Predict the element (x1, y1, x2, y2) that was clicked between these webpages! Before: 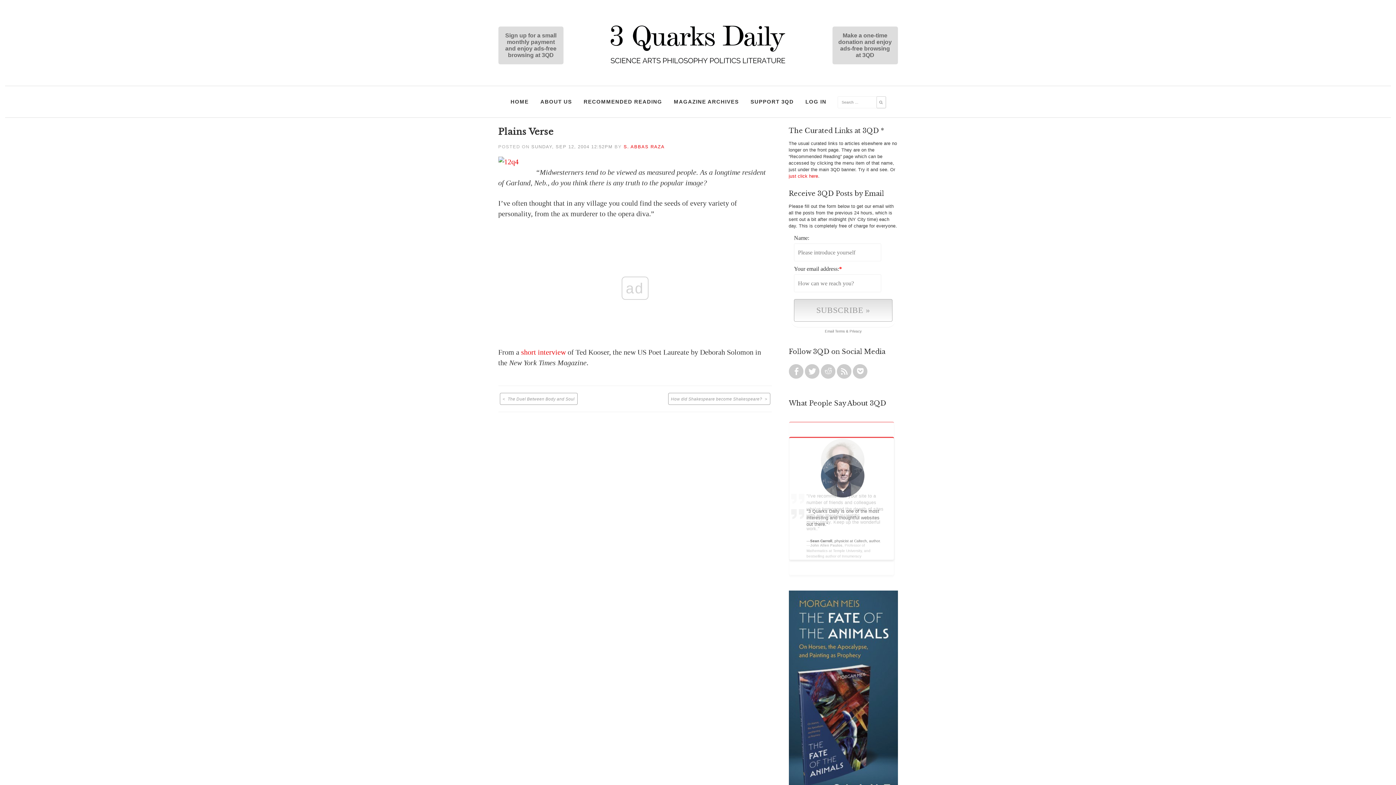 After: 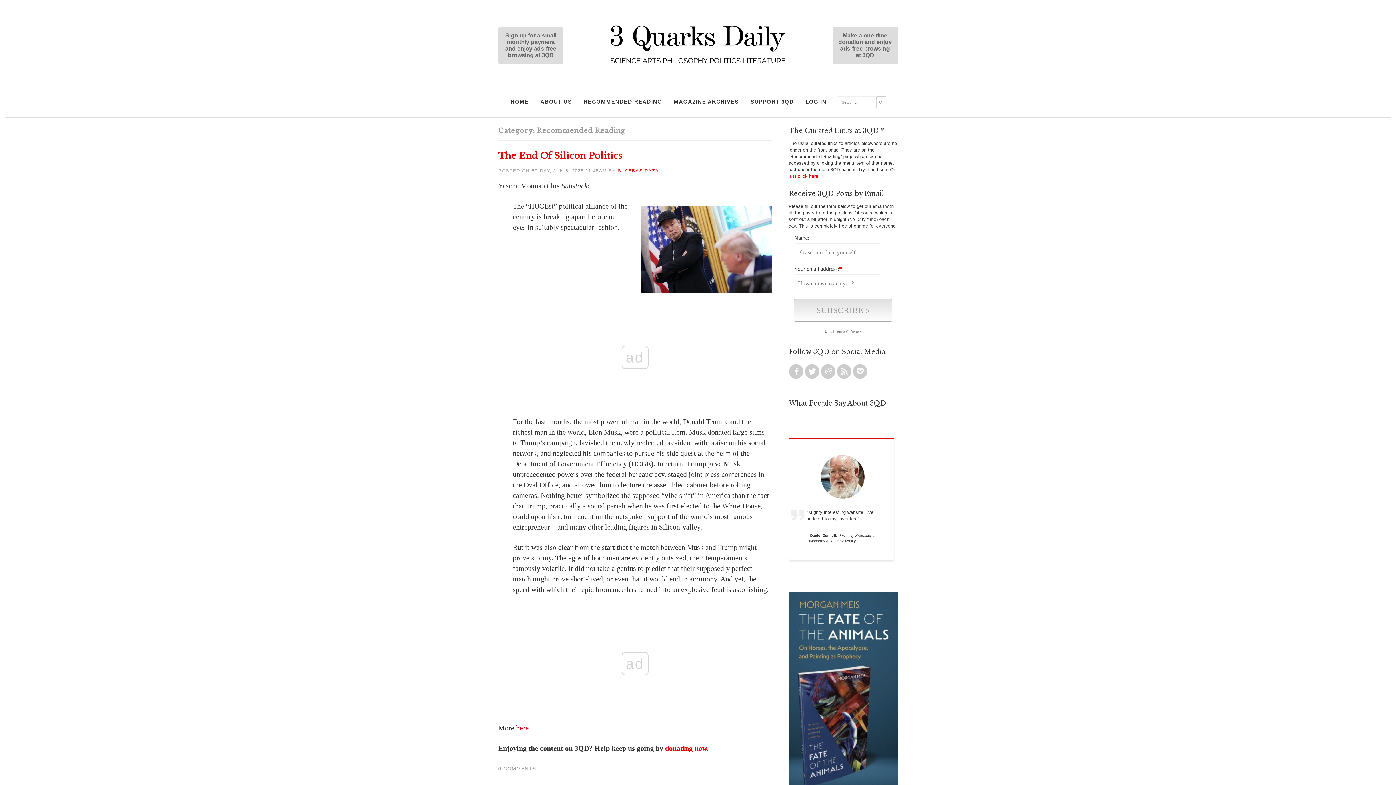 Action: bbox: (788, 173, 818, 178) label: just click here